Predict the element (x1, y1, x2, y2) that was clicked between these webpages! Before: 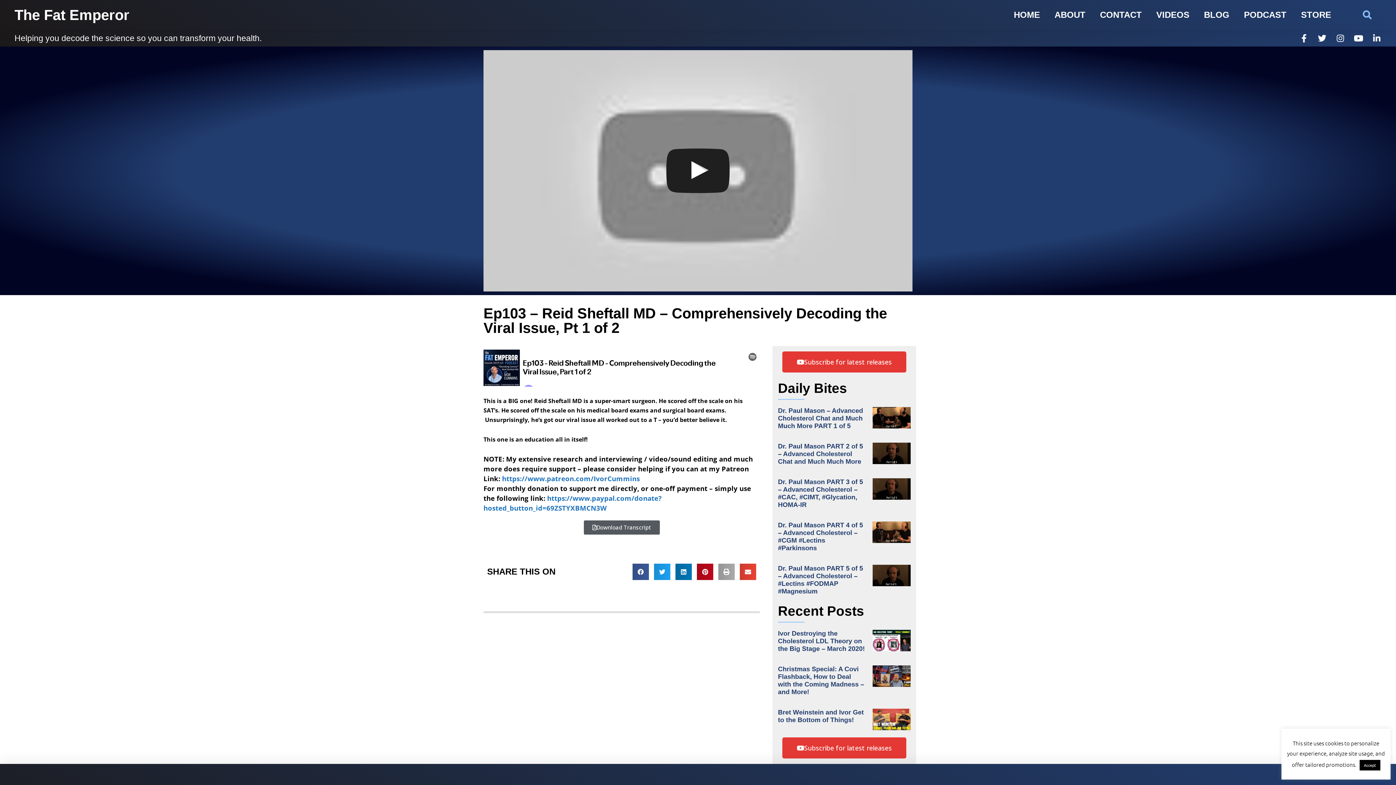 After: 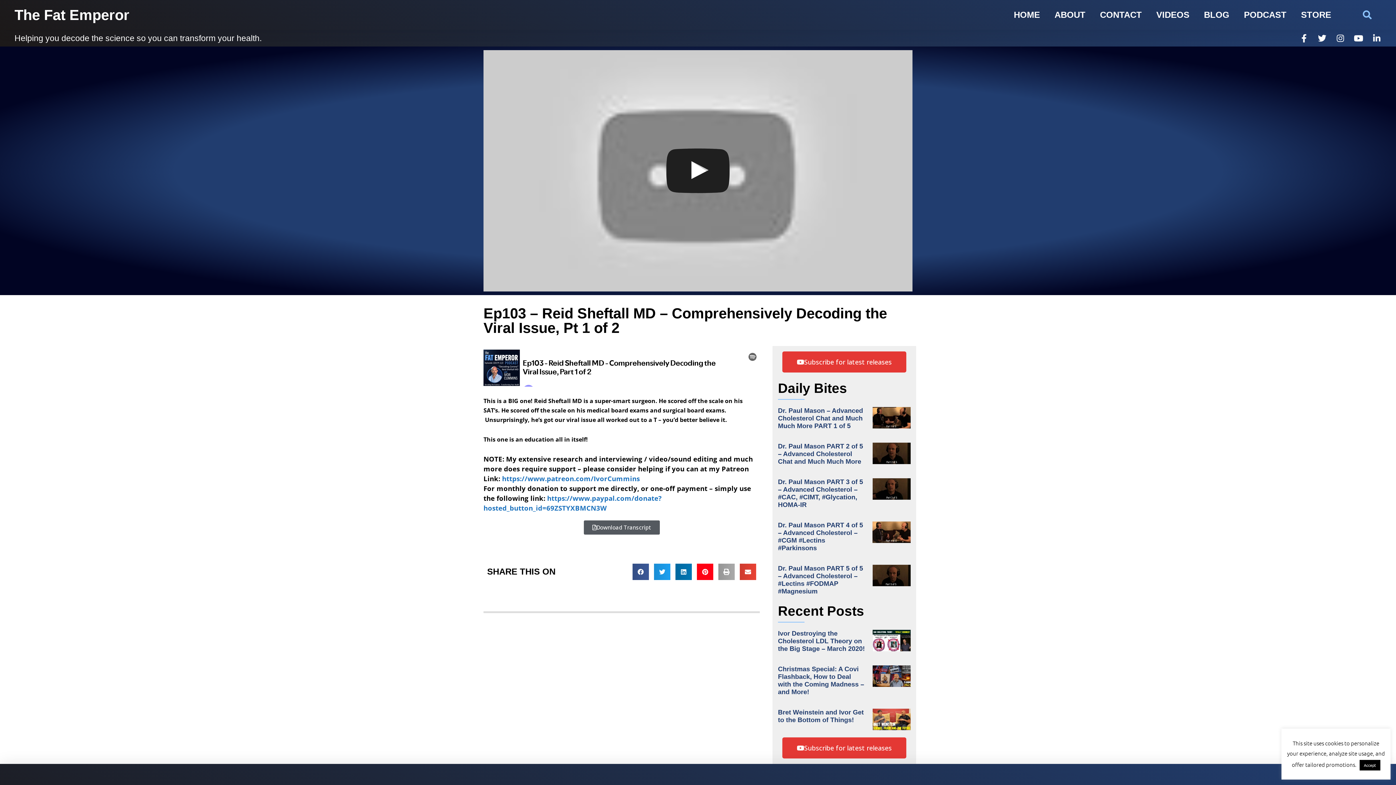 Action: label: Share on pinterest bbox: (697, 563, 713, 580)